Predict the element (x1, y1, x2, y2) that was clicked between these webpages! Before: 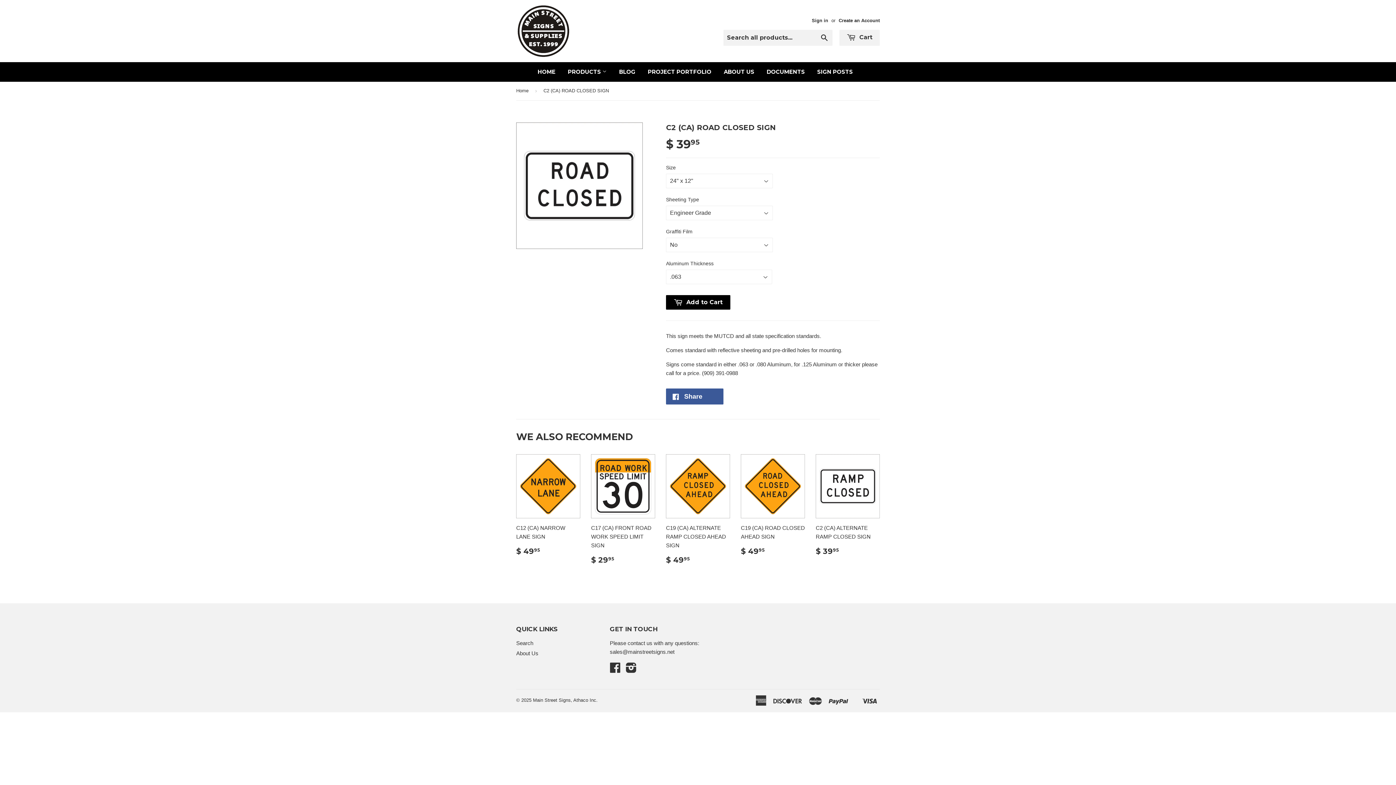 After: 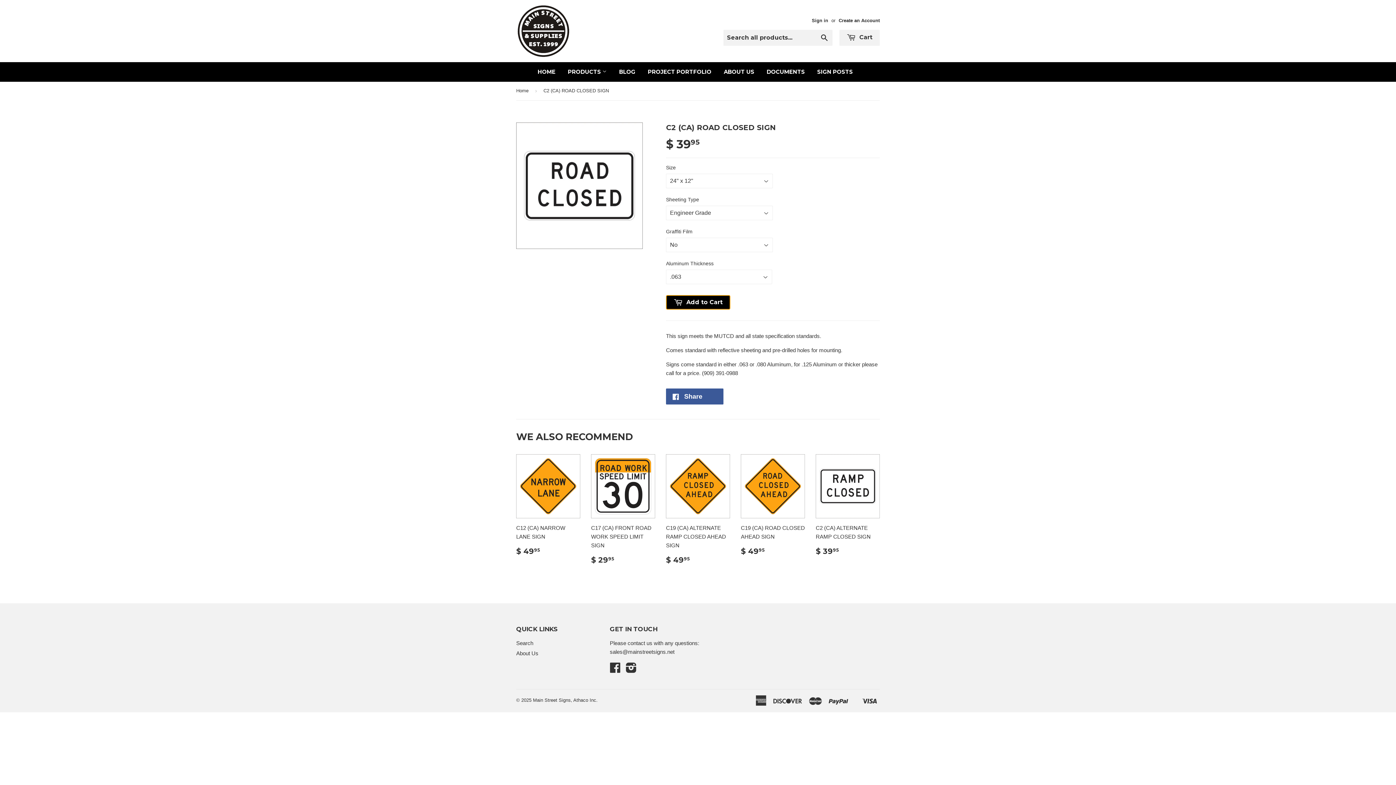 Action: bbox: (666, 295, 730, 309) label:  Add to Cart